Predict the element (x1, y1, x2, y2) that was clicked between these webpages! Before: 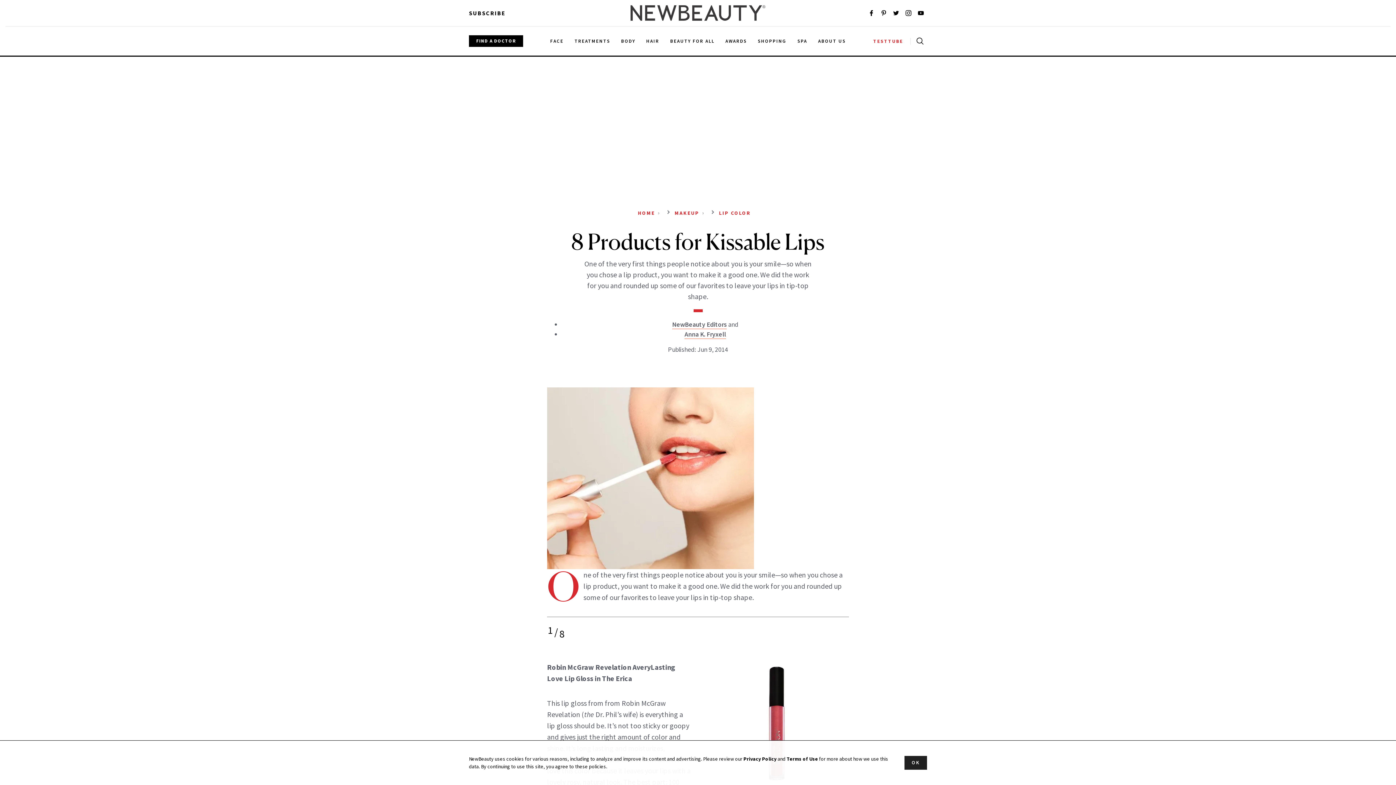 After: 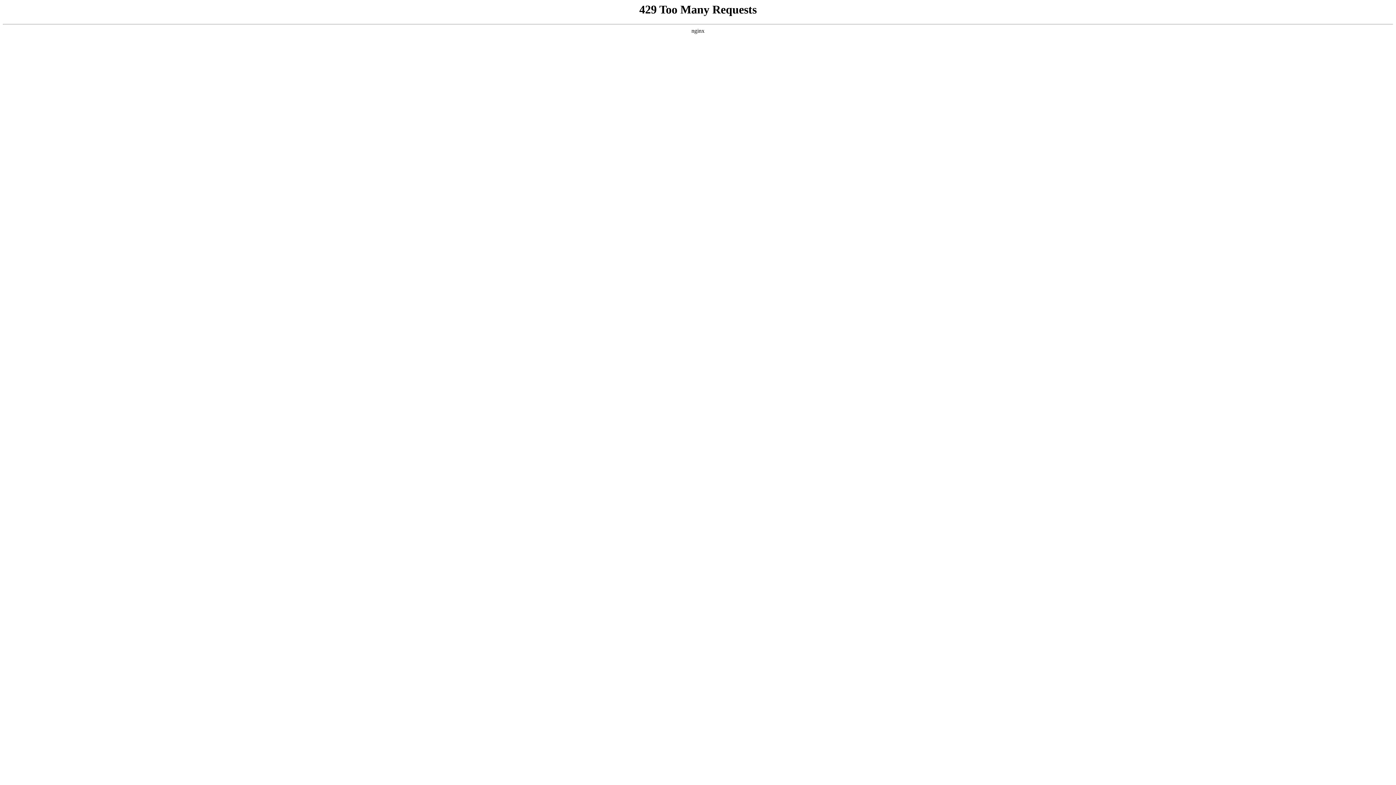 Action: bbox: (792, 30, 812, 51) label: SPA